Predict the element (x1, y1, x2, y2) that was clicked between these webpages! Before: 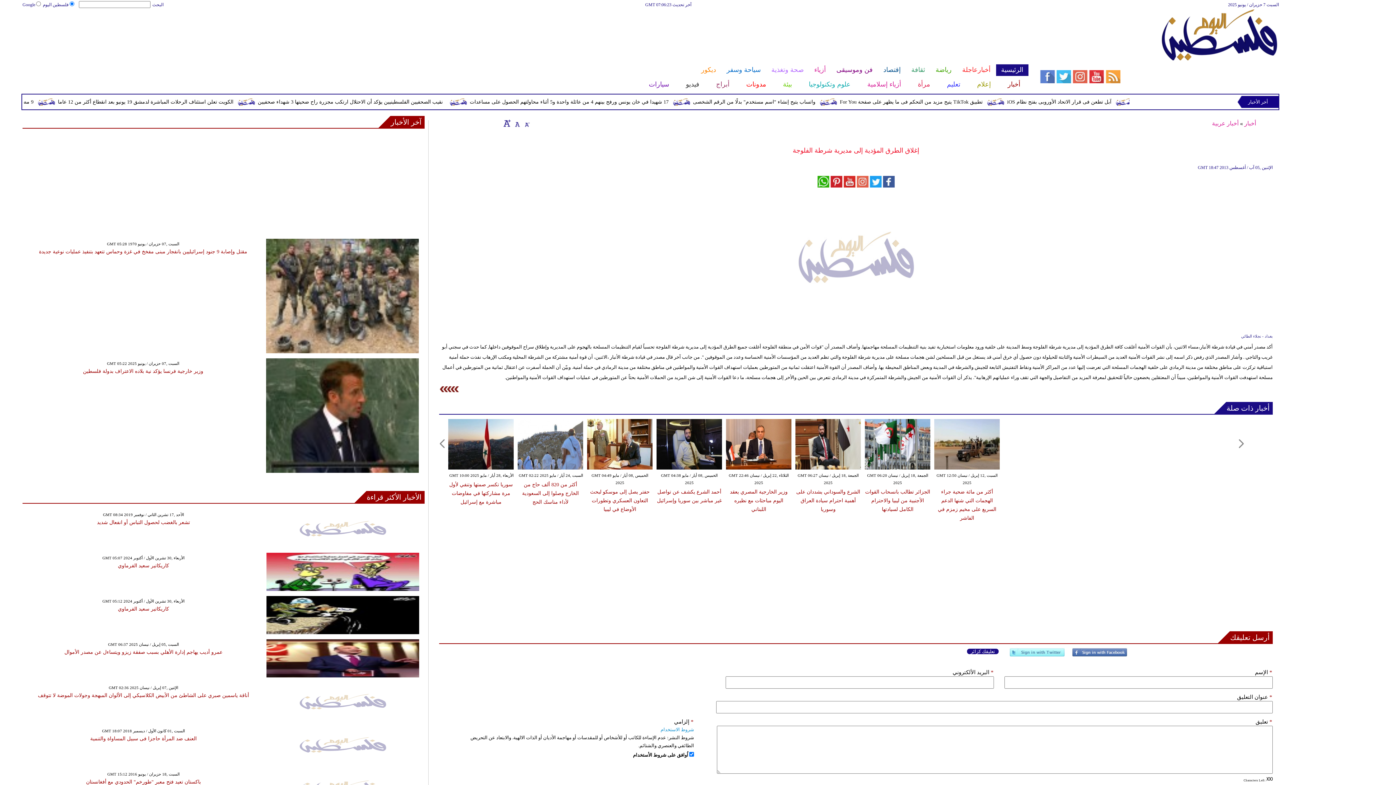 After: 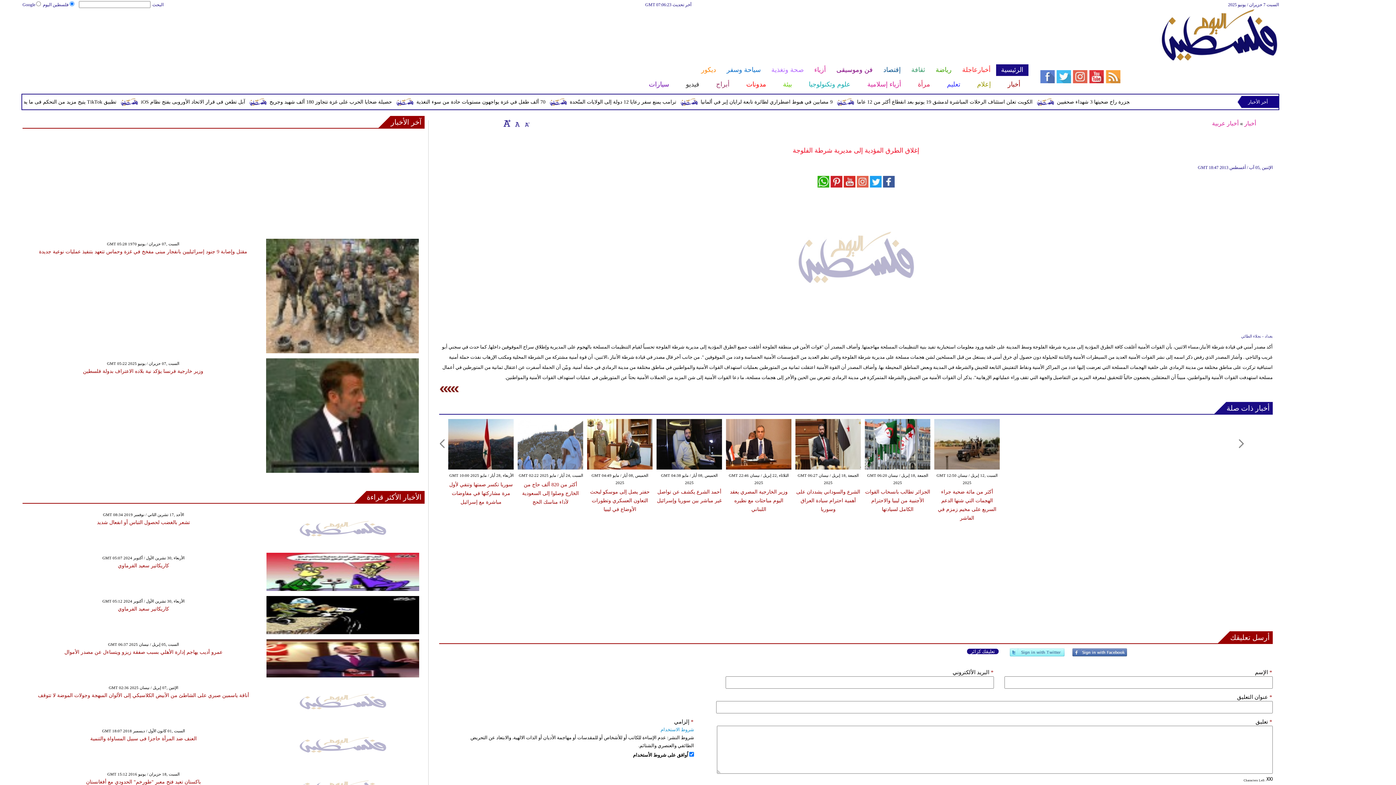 Action: bbox: (503, 119, 510, 126)